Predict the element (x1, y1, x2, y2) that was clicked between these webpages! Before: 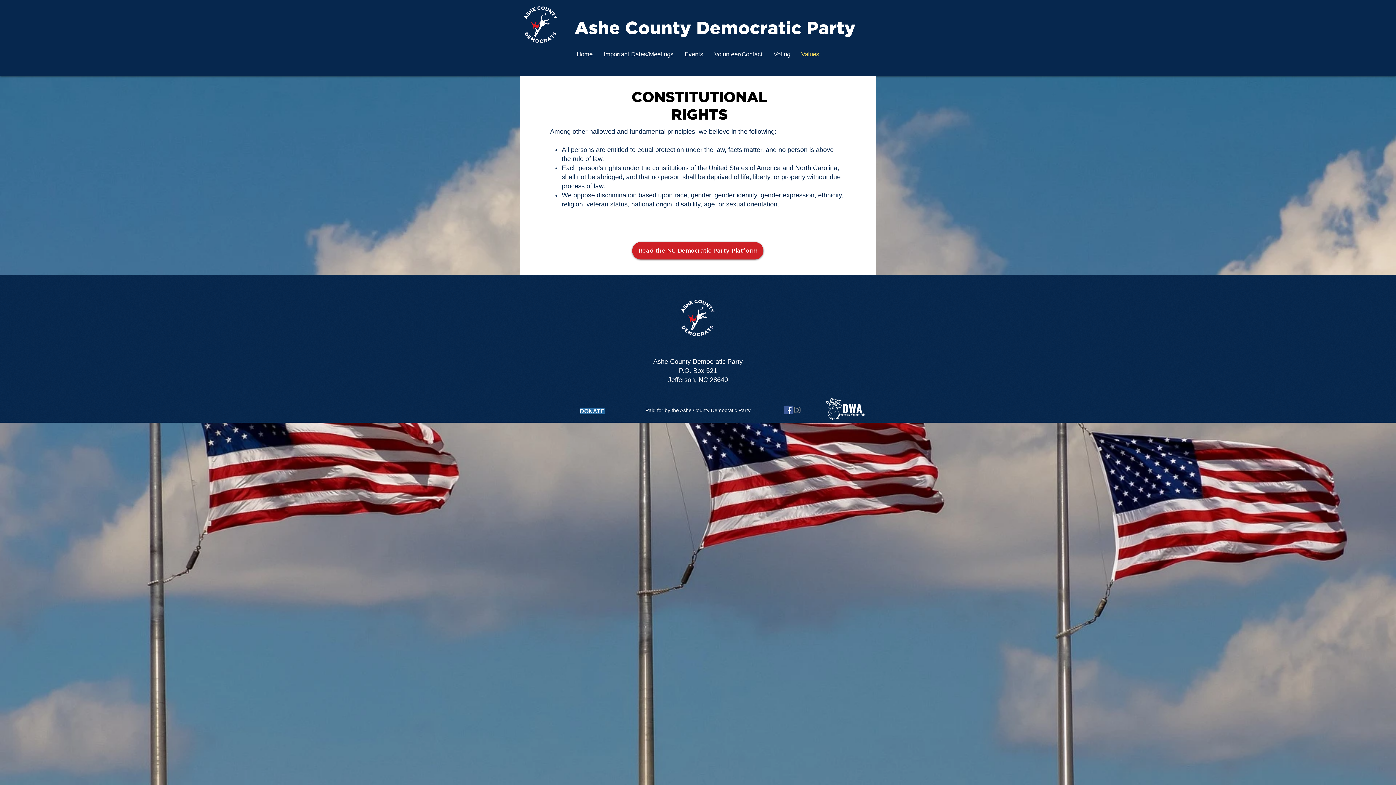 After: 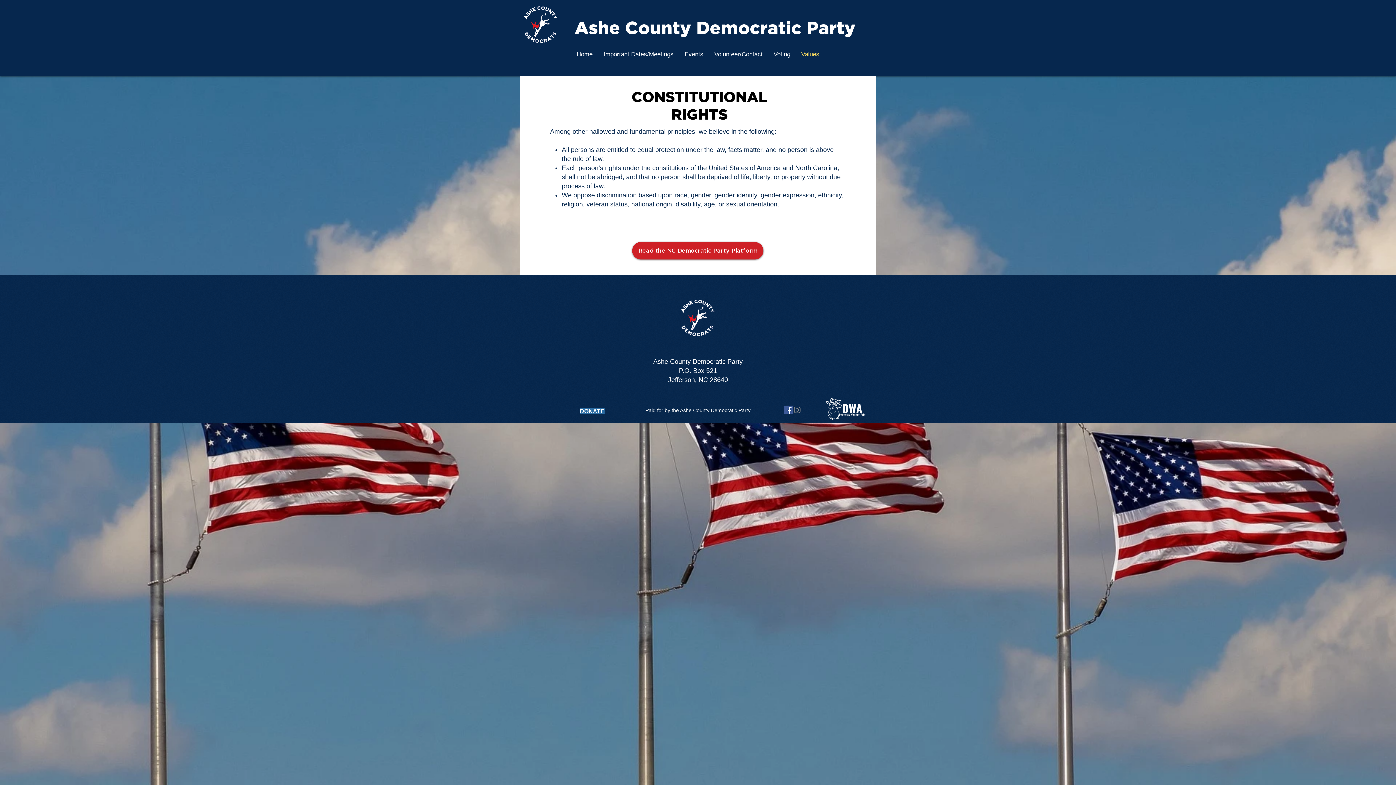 Action: bbox: (825, 398, 867, 422)